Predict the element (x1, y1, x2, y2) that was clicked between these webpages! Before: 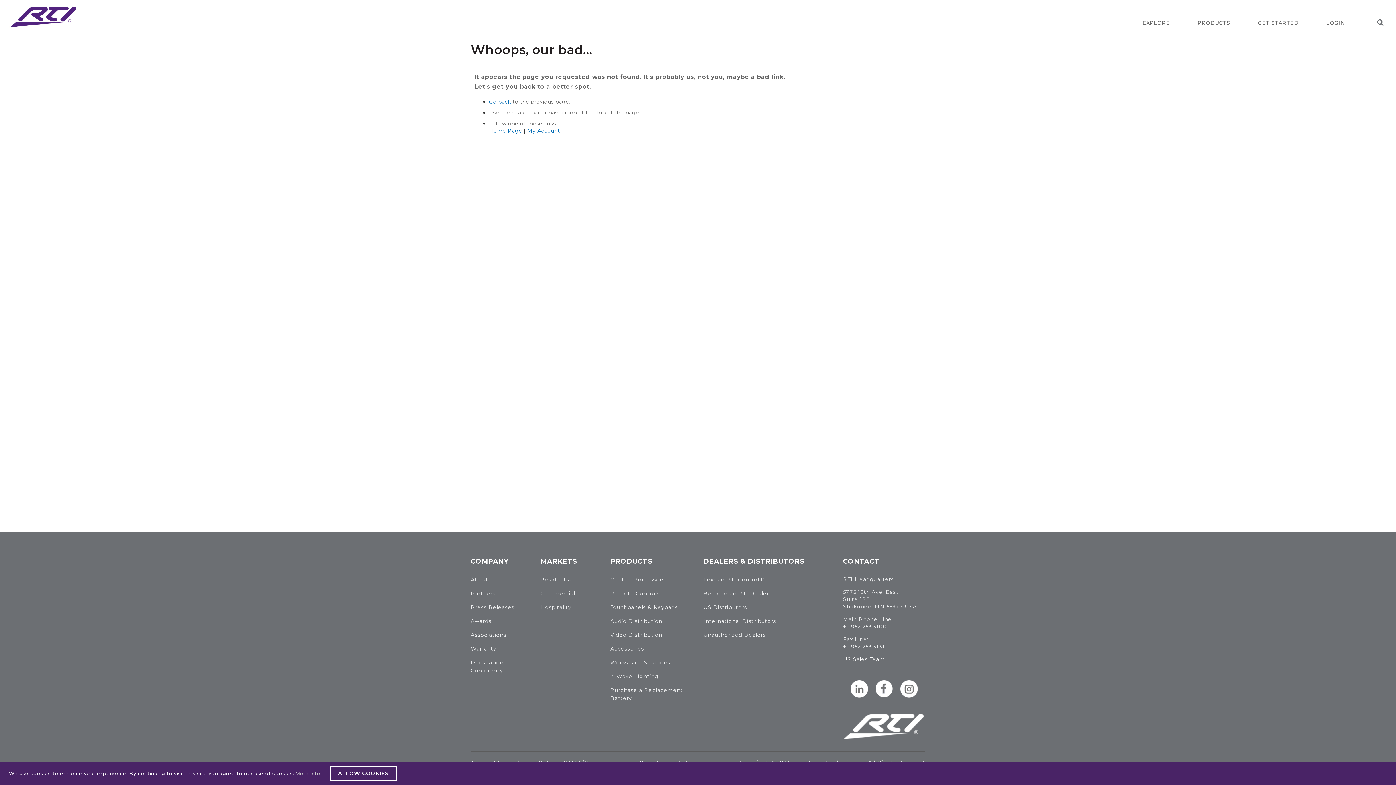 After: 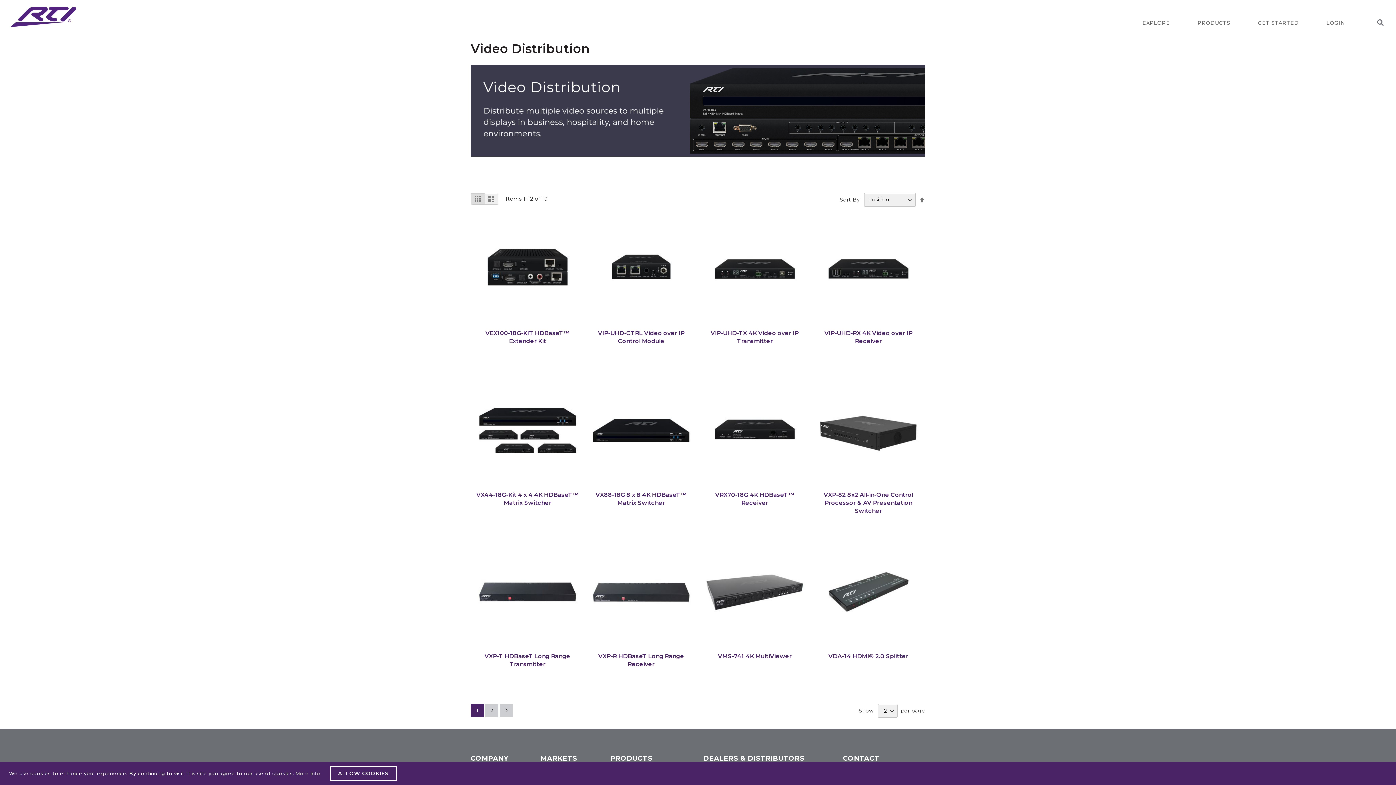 Action: label: Video Distribution bbox: (610, 631, 662, 639)